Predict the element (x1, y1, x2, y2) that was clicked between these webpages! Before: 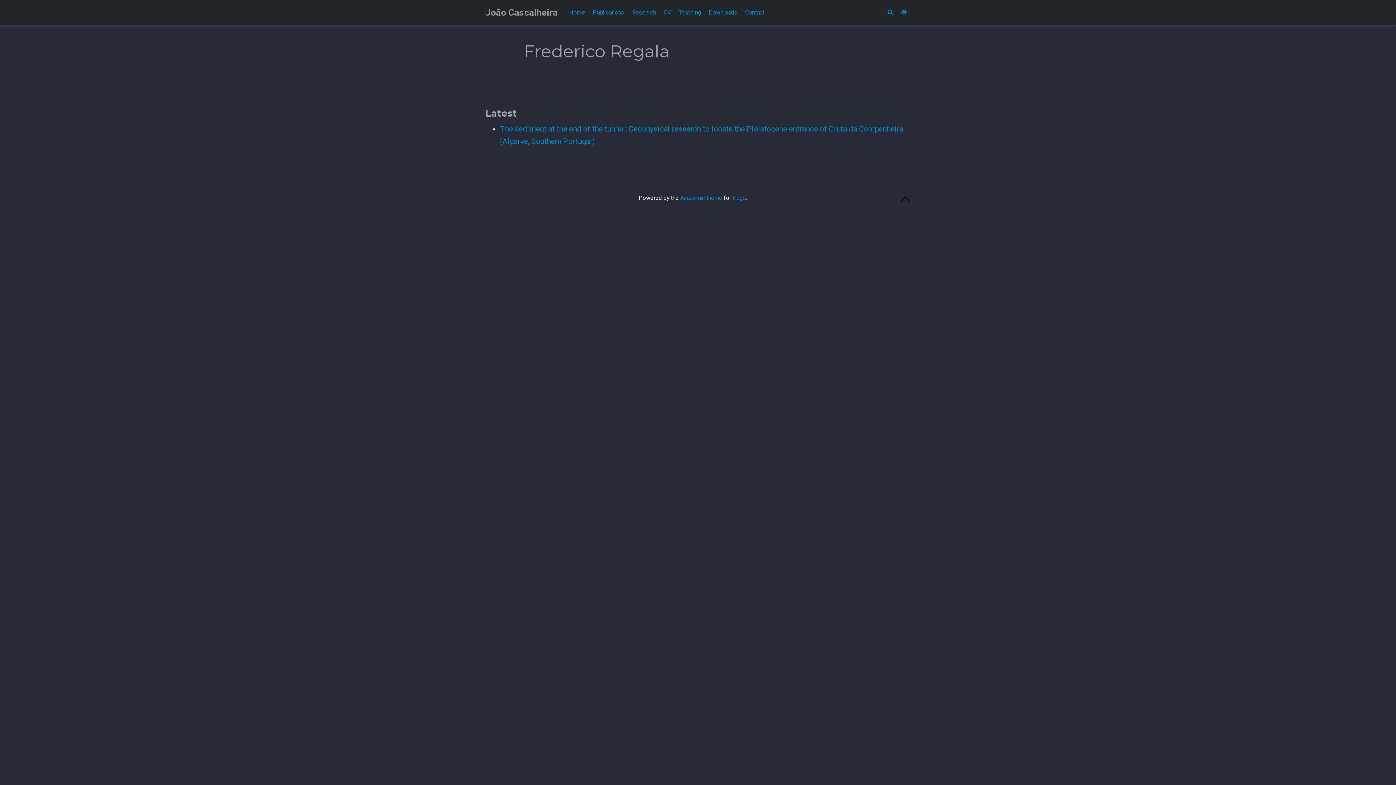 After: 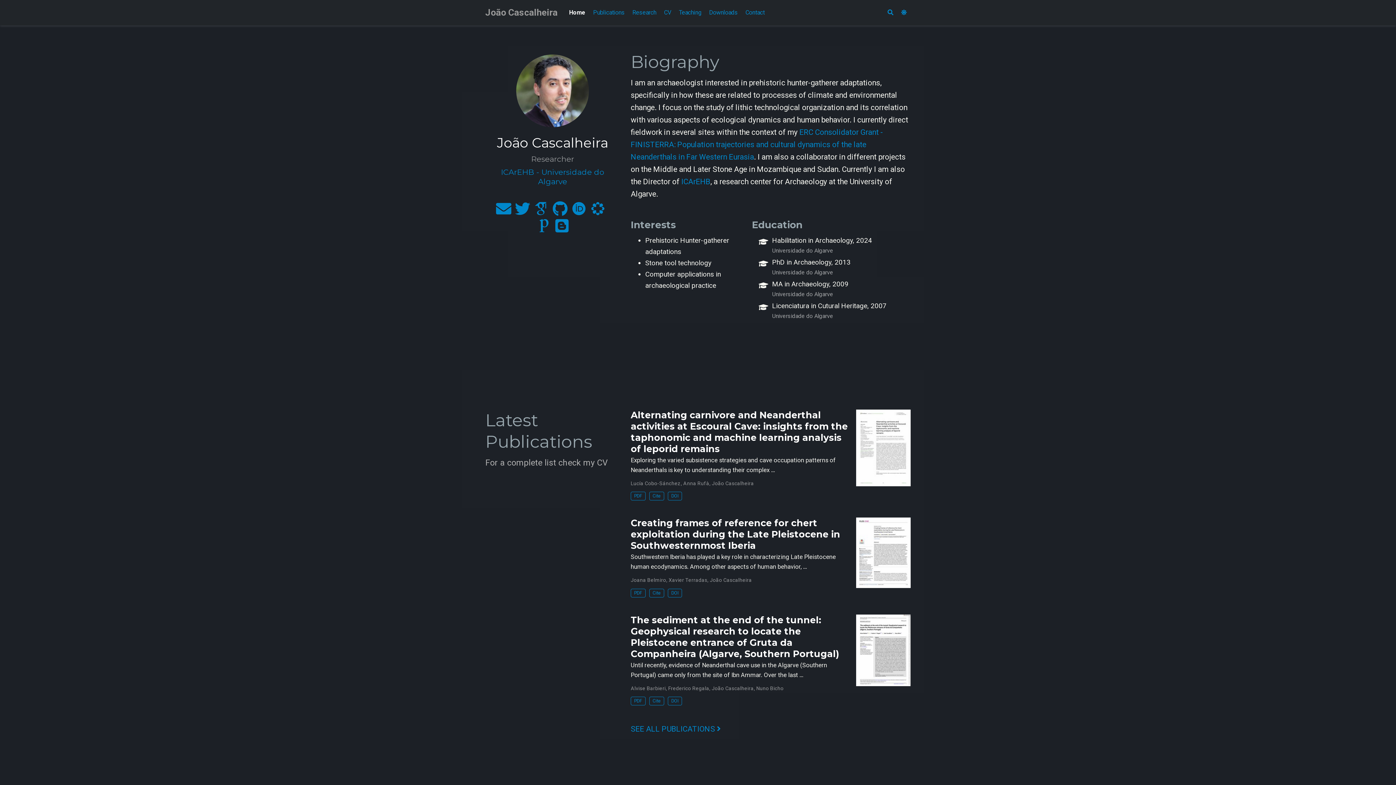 Action: label: Home bbox: (565, 0, 589, 25)